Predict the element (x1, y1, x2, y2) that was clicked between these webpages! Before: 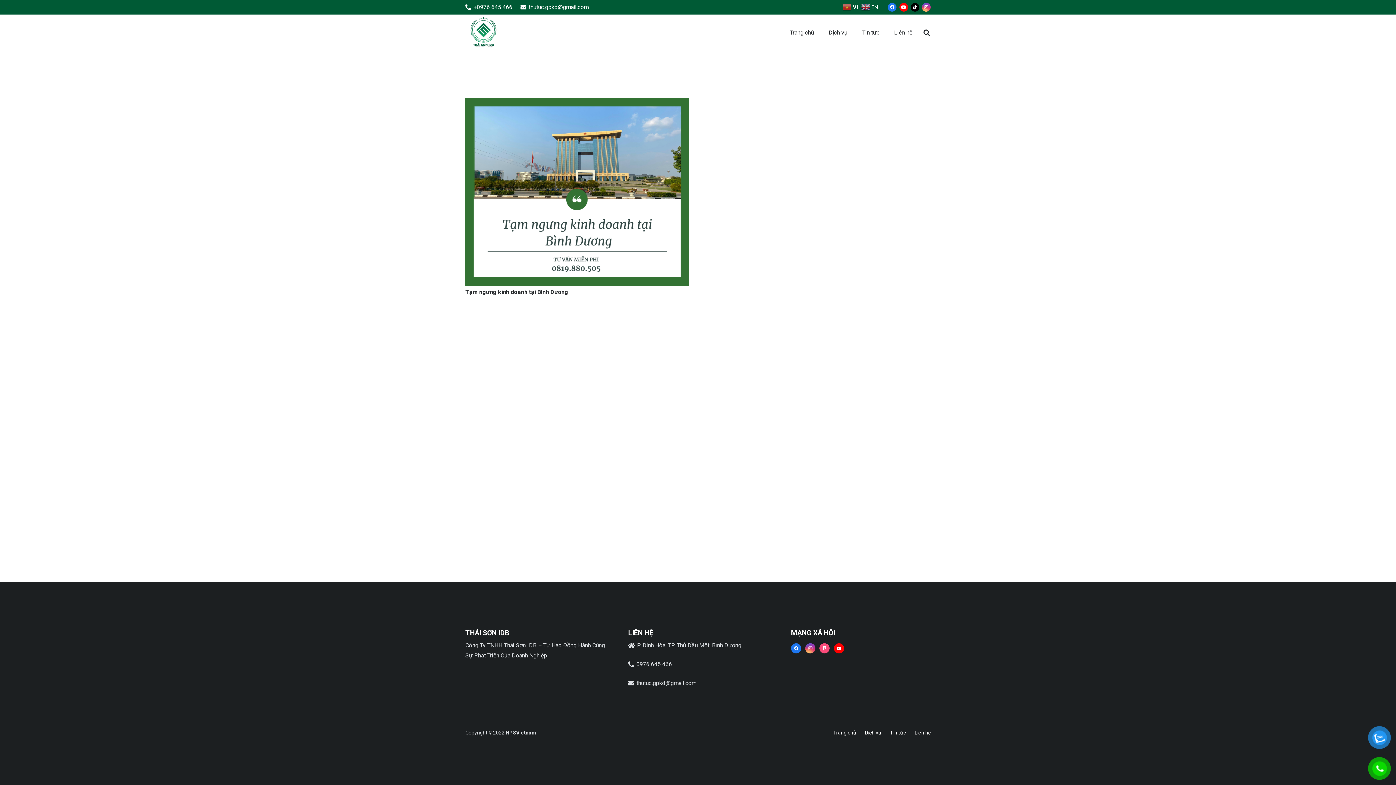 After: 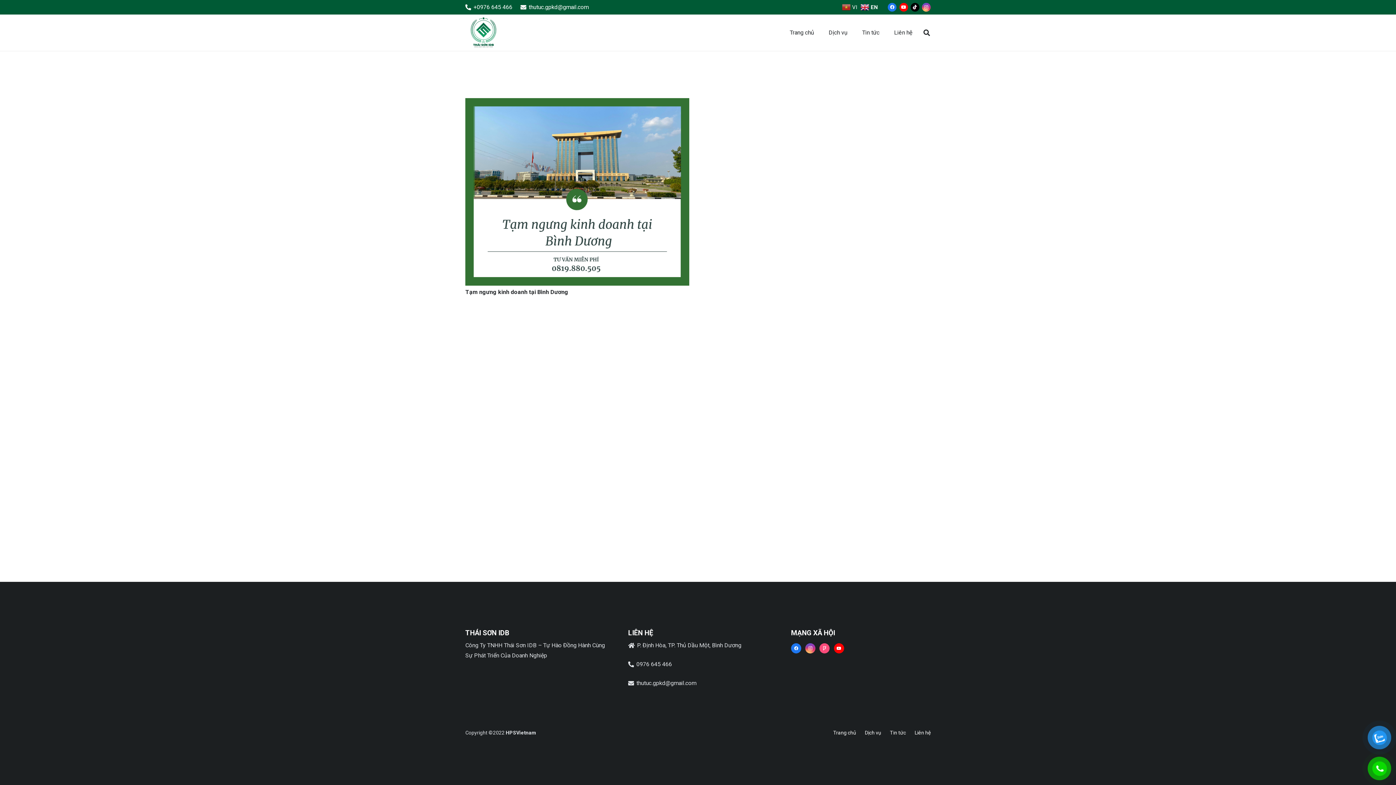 Action: bbox: (861, 3, 880, 10) label:  EN